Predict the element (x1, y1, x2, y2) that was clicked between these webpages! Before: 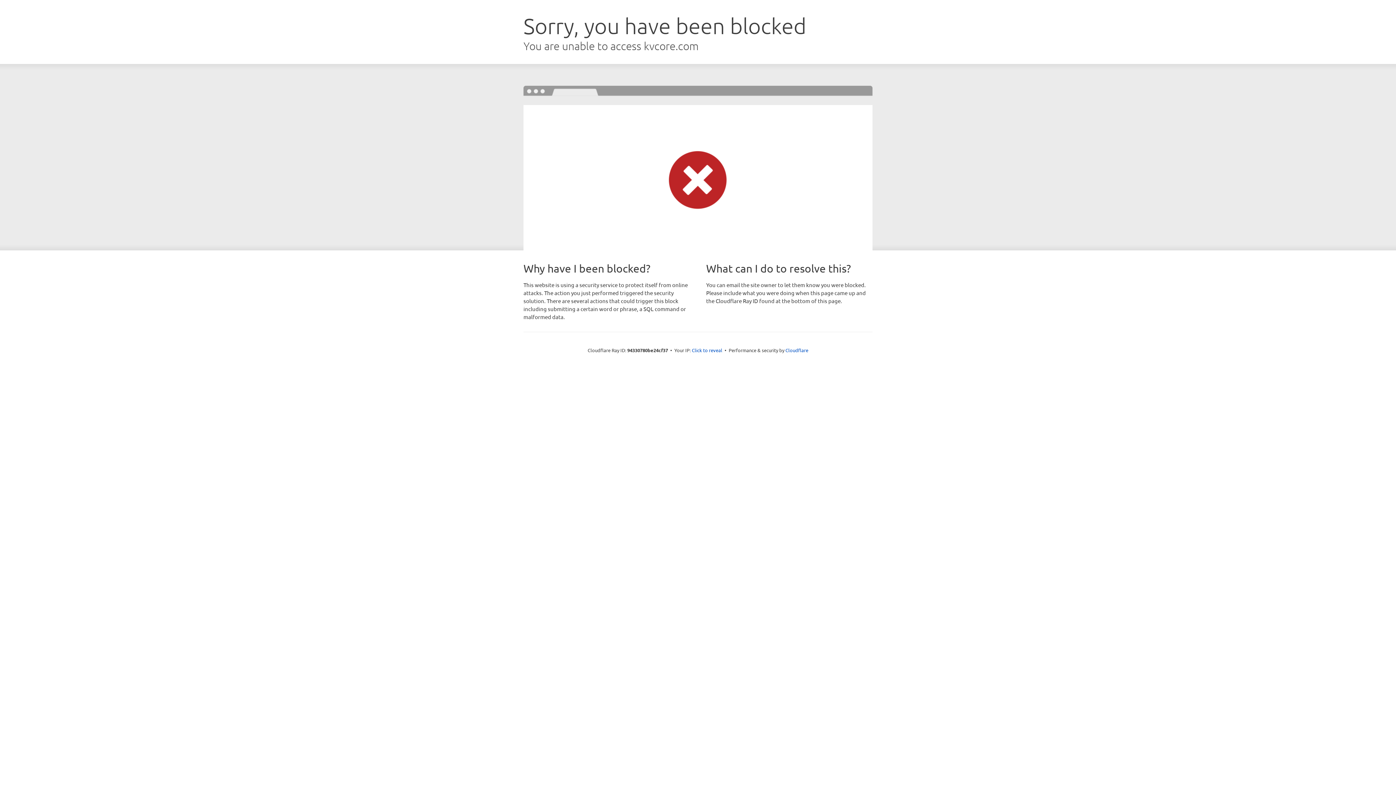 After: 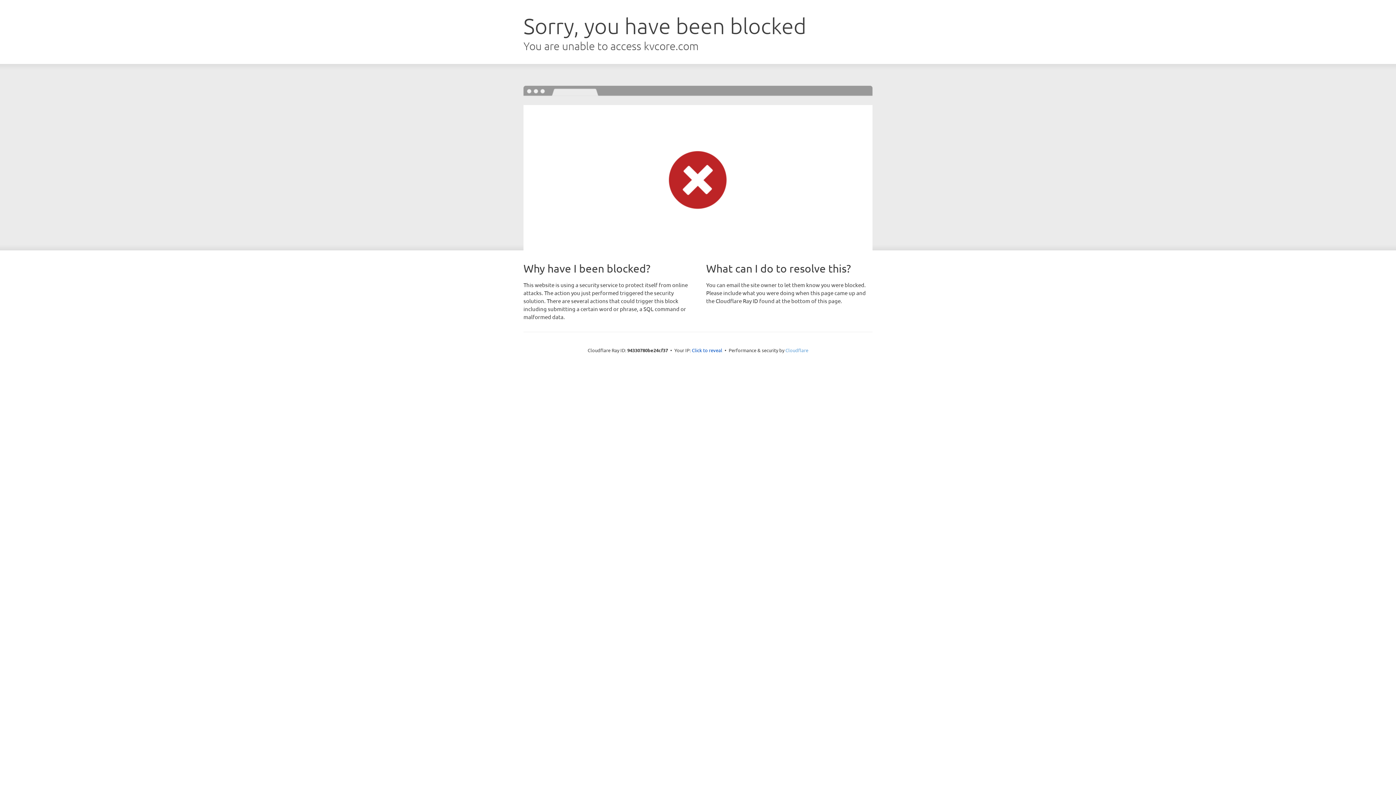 Action: bbox: (785, 347, 808, 353) label: Cloudflare